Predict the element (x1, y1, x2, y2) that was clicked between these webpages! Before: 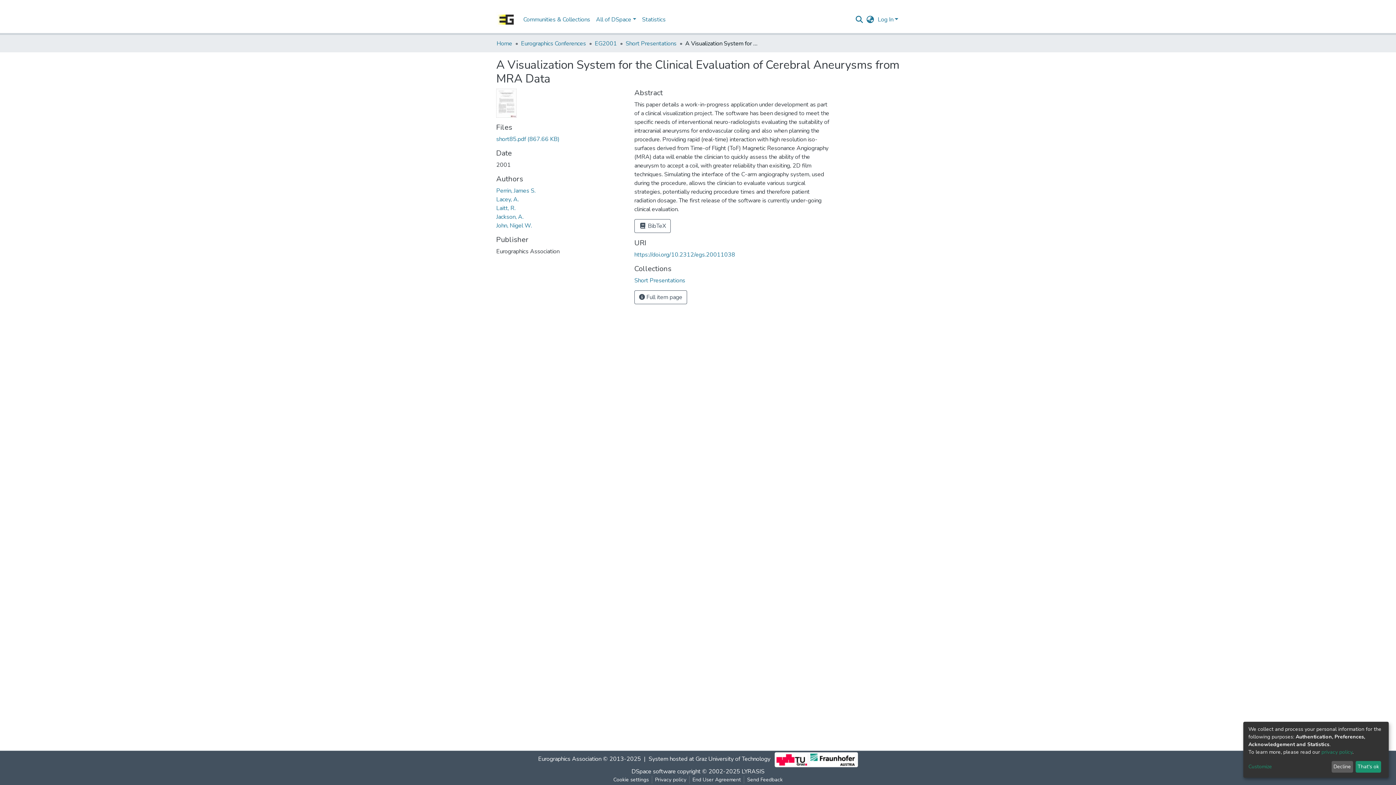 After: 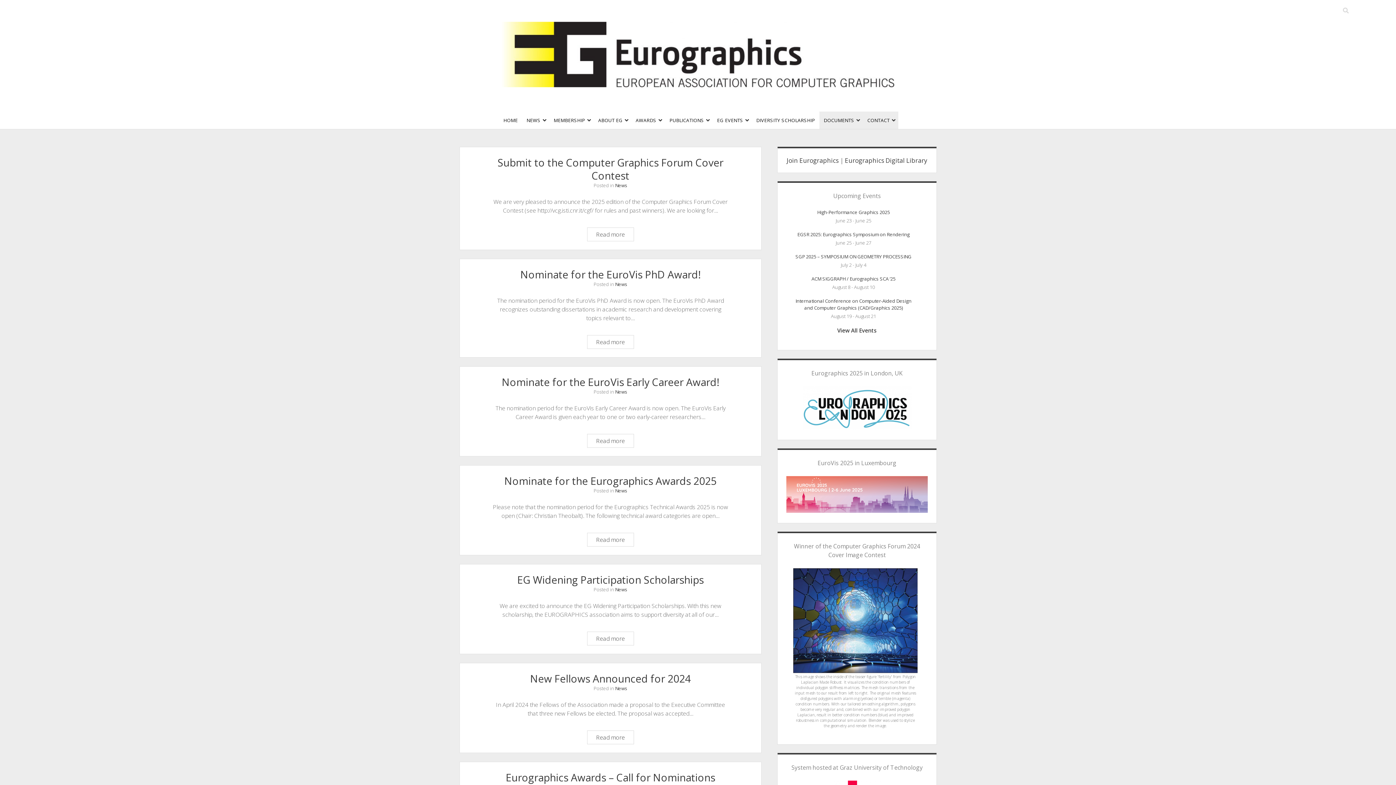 Action: bbox: (575, 759, 639, 767) label: Eurographics Association